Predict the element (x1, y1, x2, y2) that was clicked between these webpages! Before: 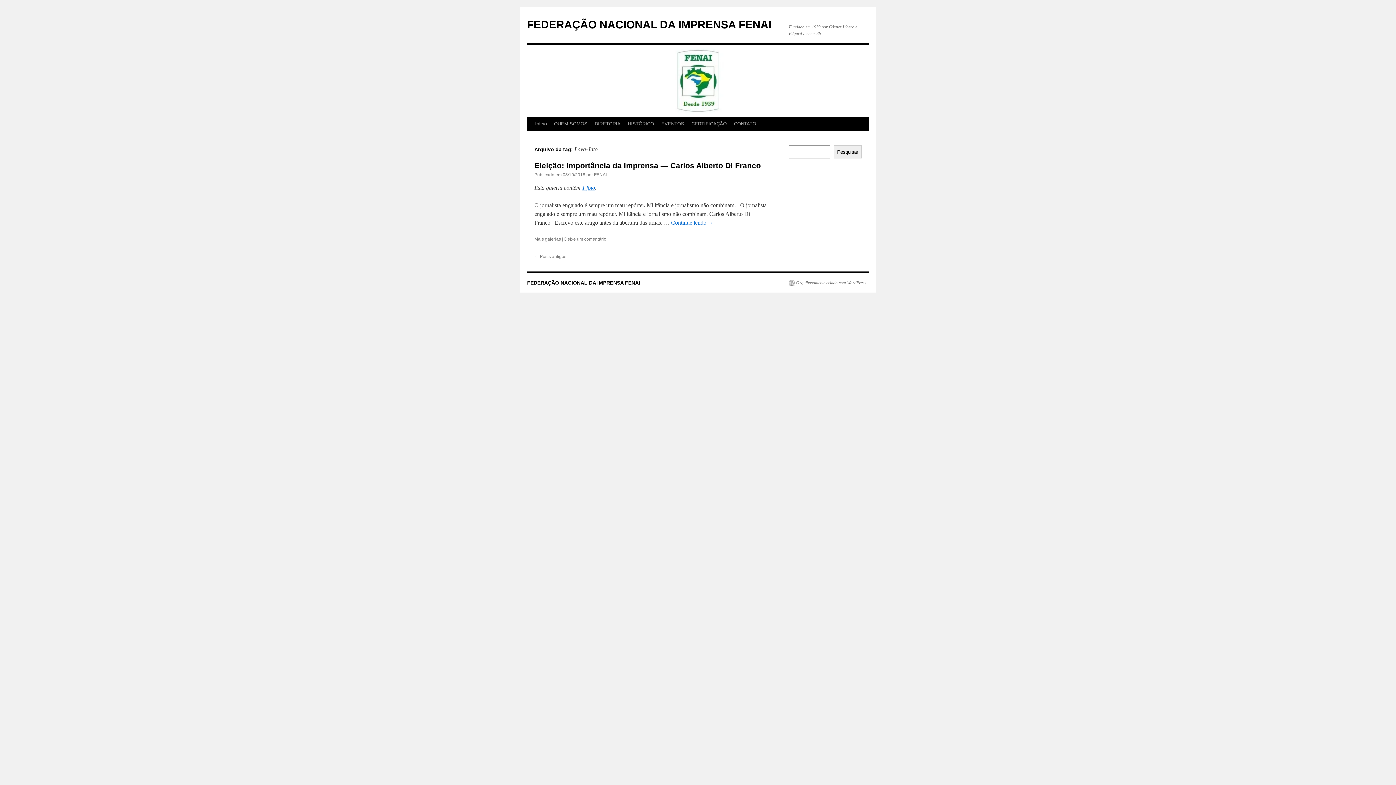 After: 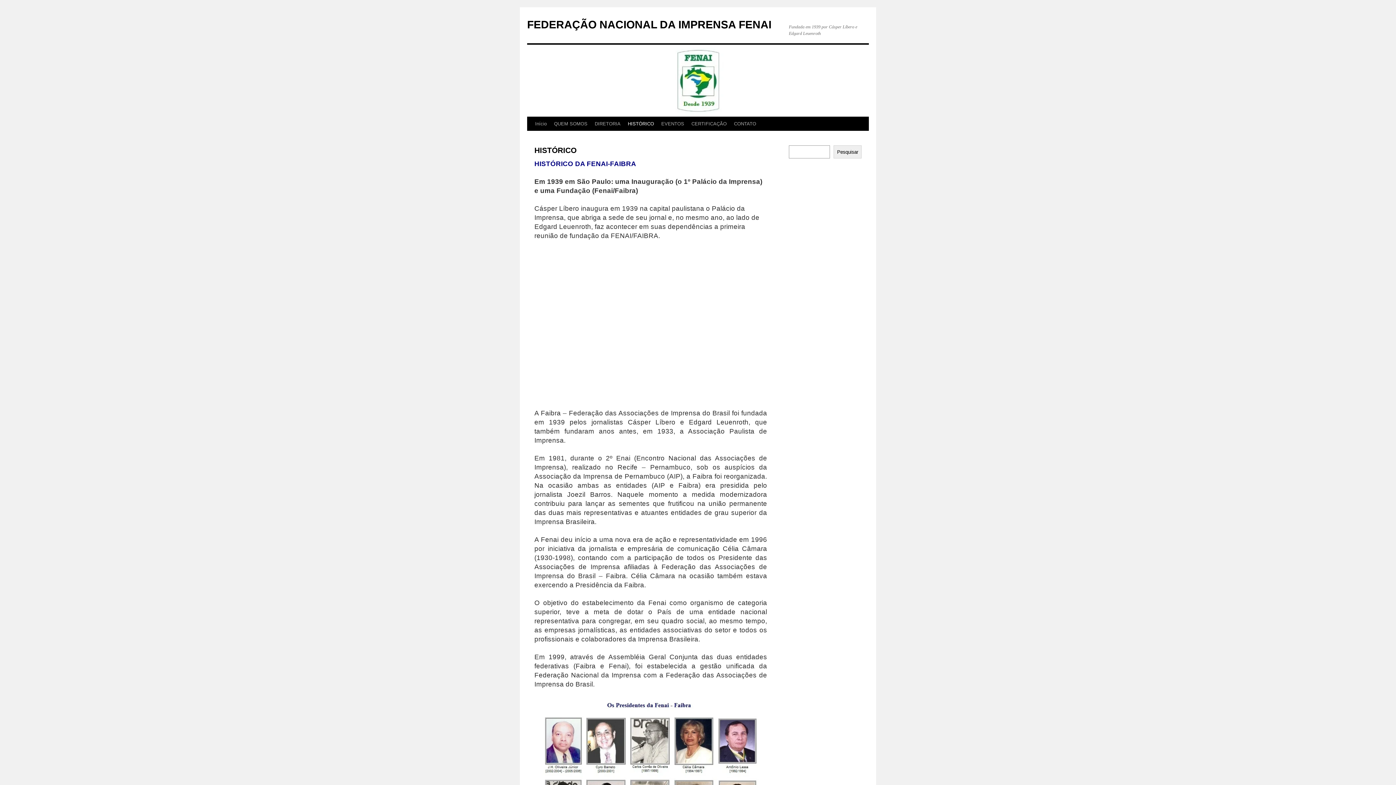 Action: bbox: (624, 117, 657, 130) label: HISTÓRICO